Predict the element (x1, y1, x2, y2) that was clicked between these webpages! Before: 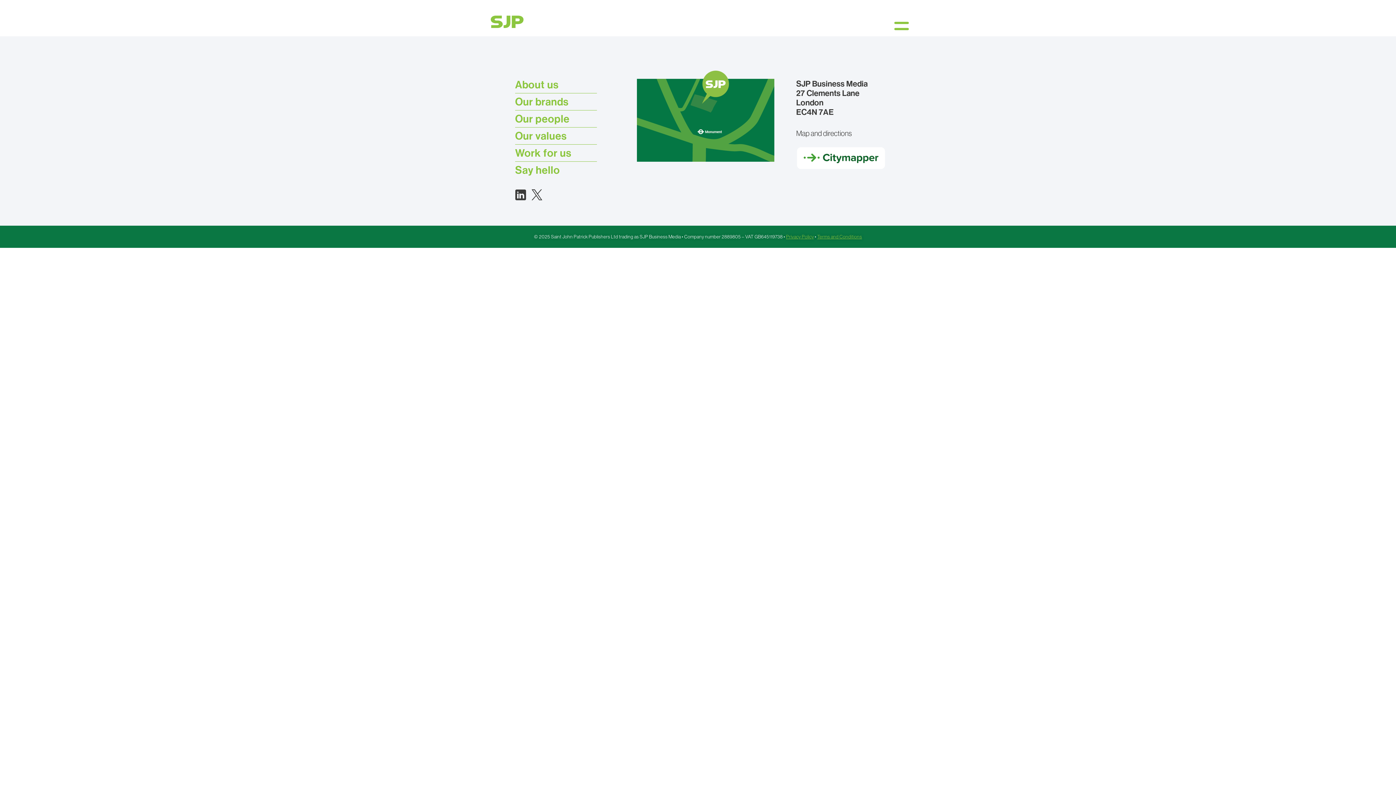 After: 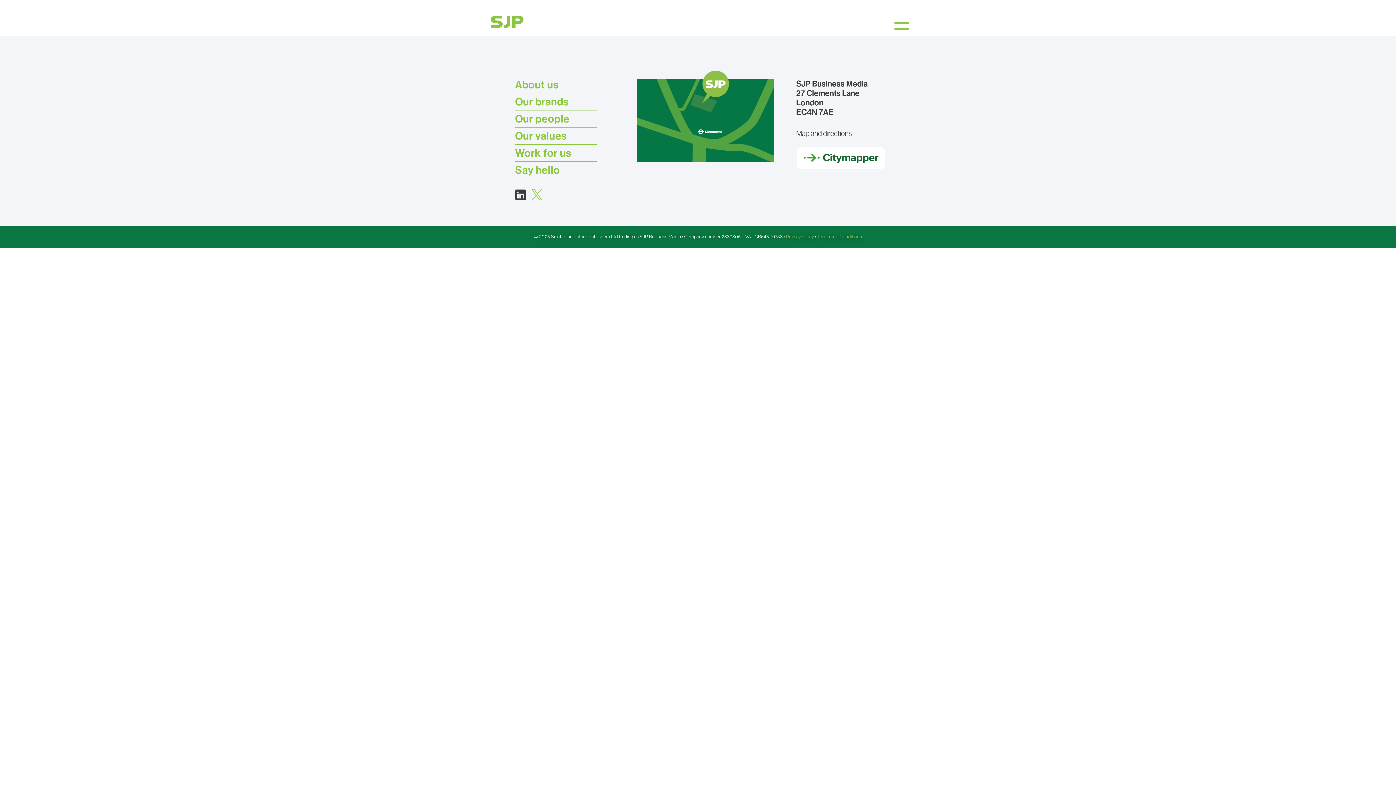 Action: bbox: (531, 189, 542, 200) label: X Twitter